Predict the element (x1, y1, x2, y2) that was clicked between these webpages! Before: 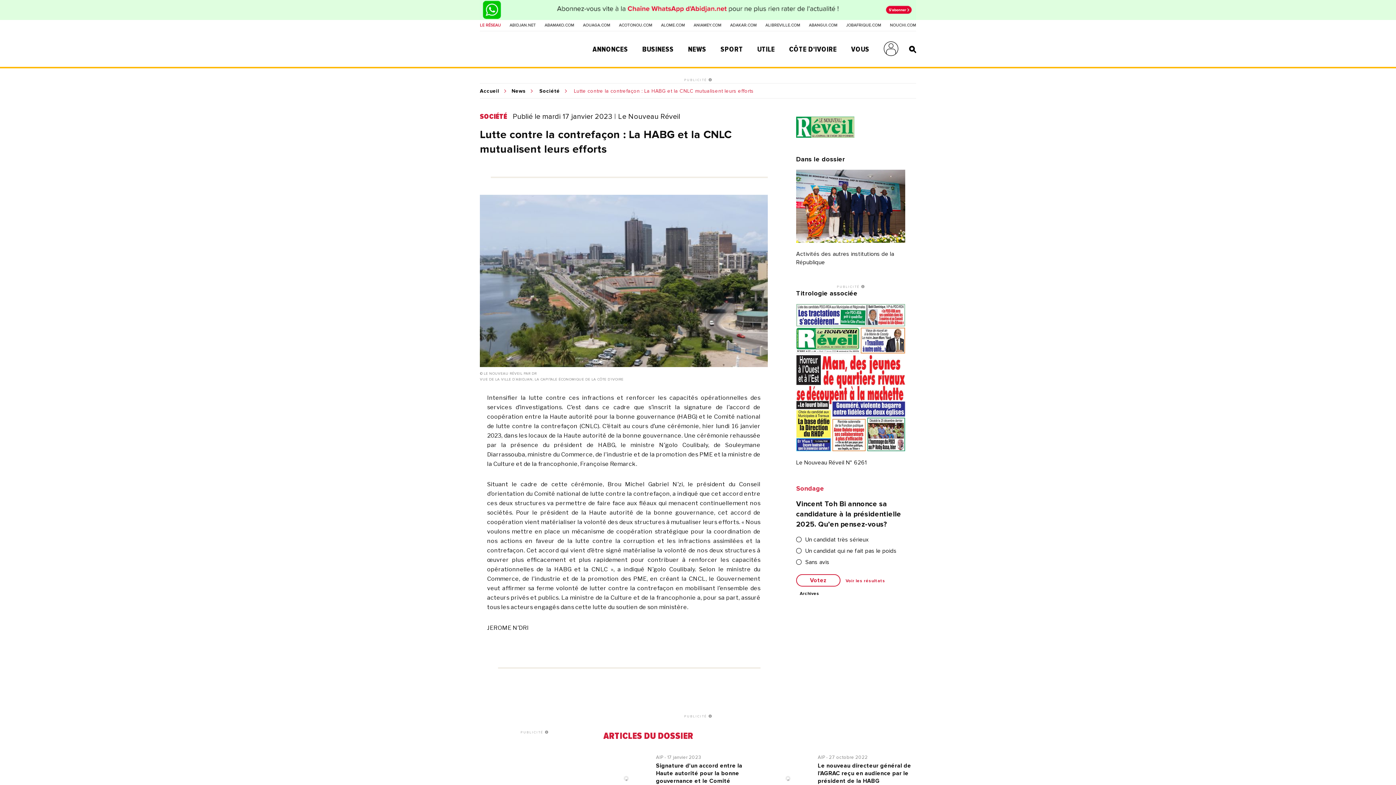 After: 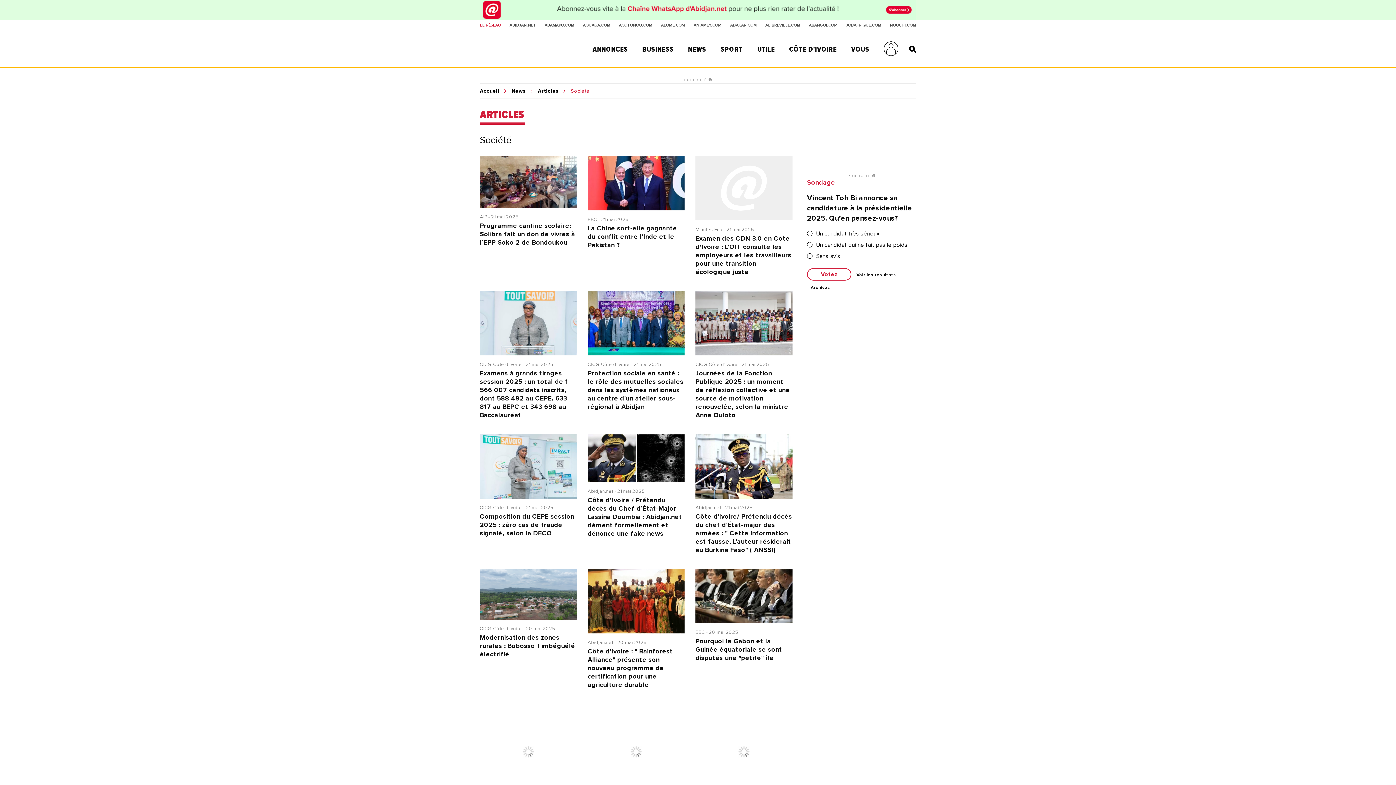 Action: bbox: (480, 109, 507, 123) label: SOCIÉTÉ